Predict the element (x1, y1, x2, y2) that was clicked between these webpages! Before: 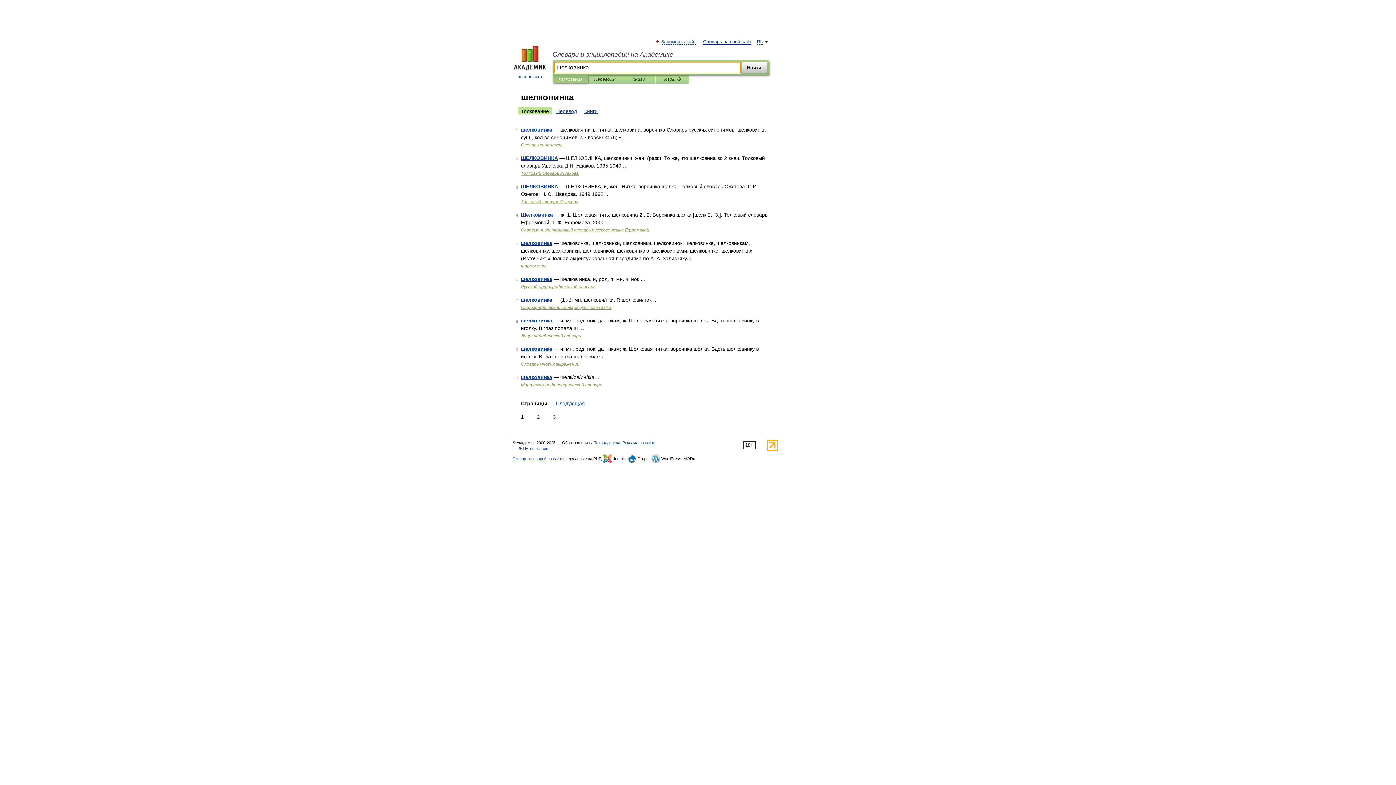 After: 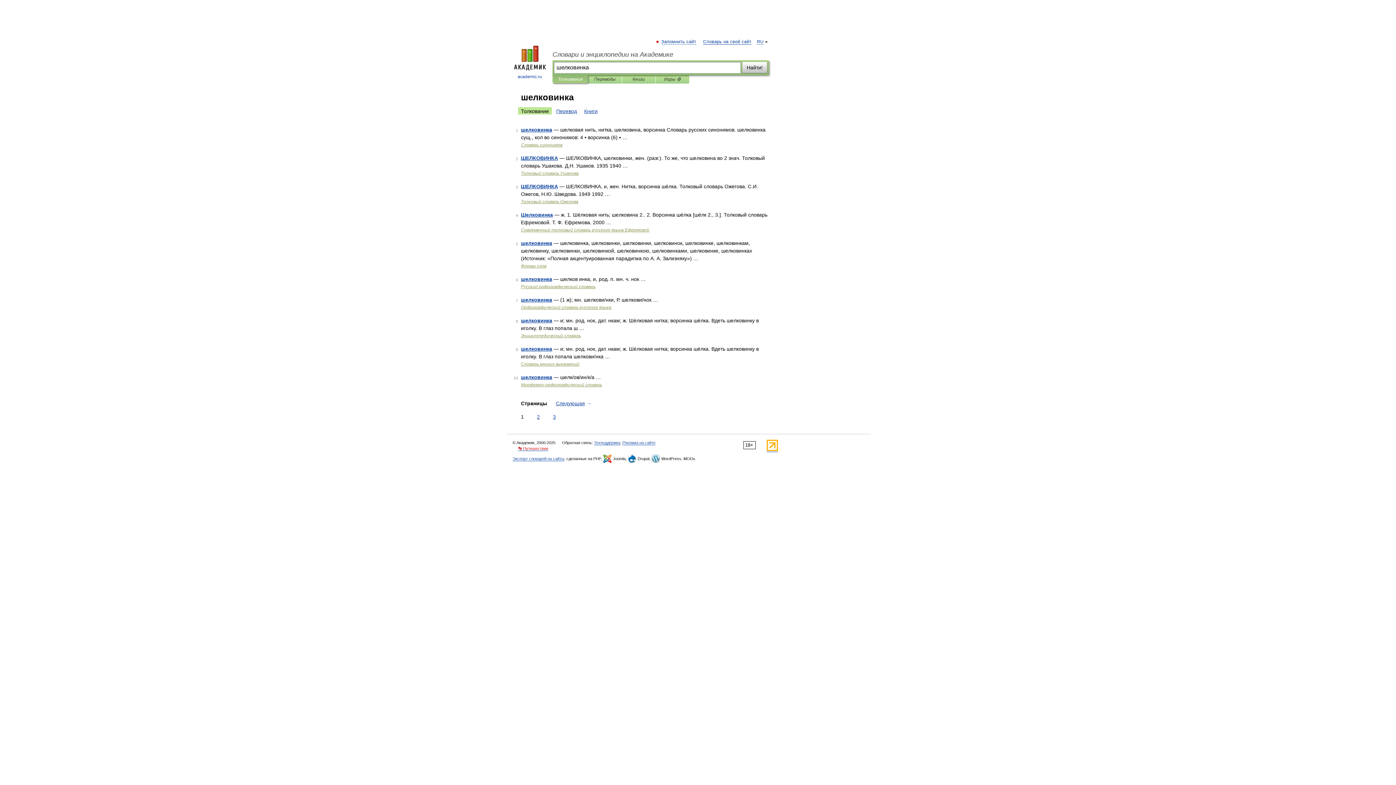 Action: label: 👣 Путешествия bbox: (518, 446, 548, 451)